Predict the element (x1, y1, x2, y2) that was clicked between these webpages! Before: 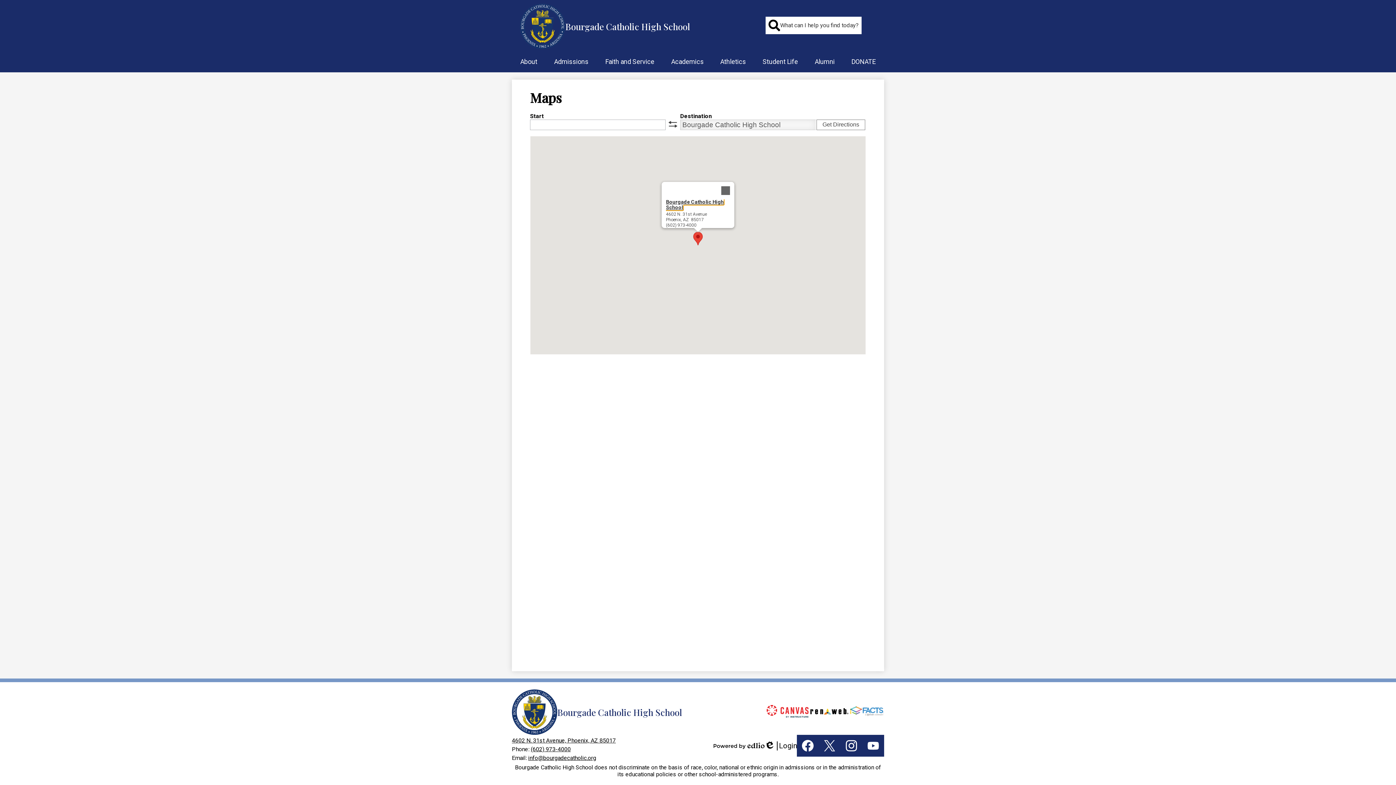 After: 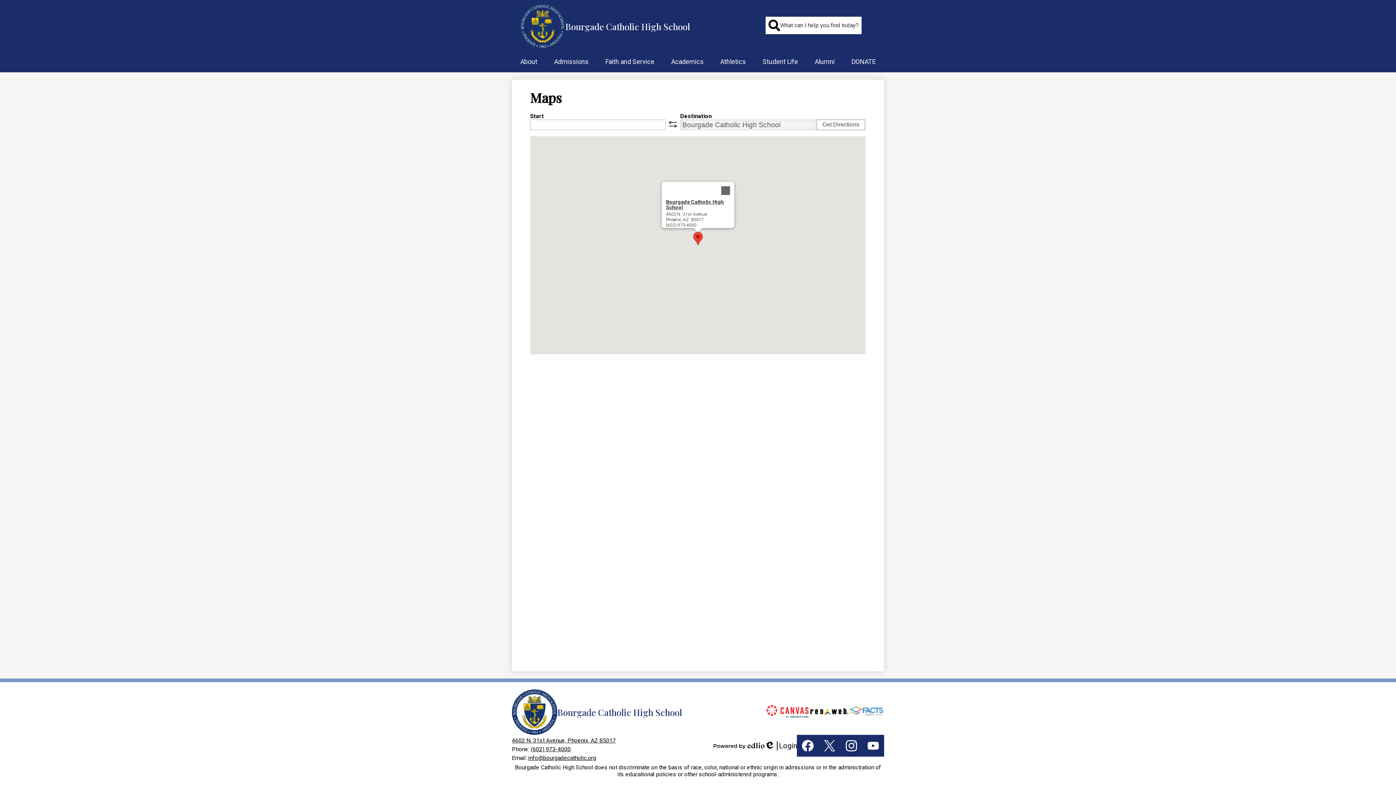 Action: label: (602) 973-4000 bbox: (530, 746, 570, 753)